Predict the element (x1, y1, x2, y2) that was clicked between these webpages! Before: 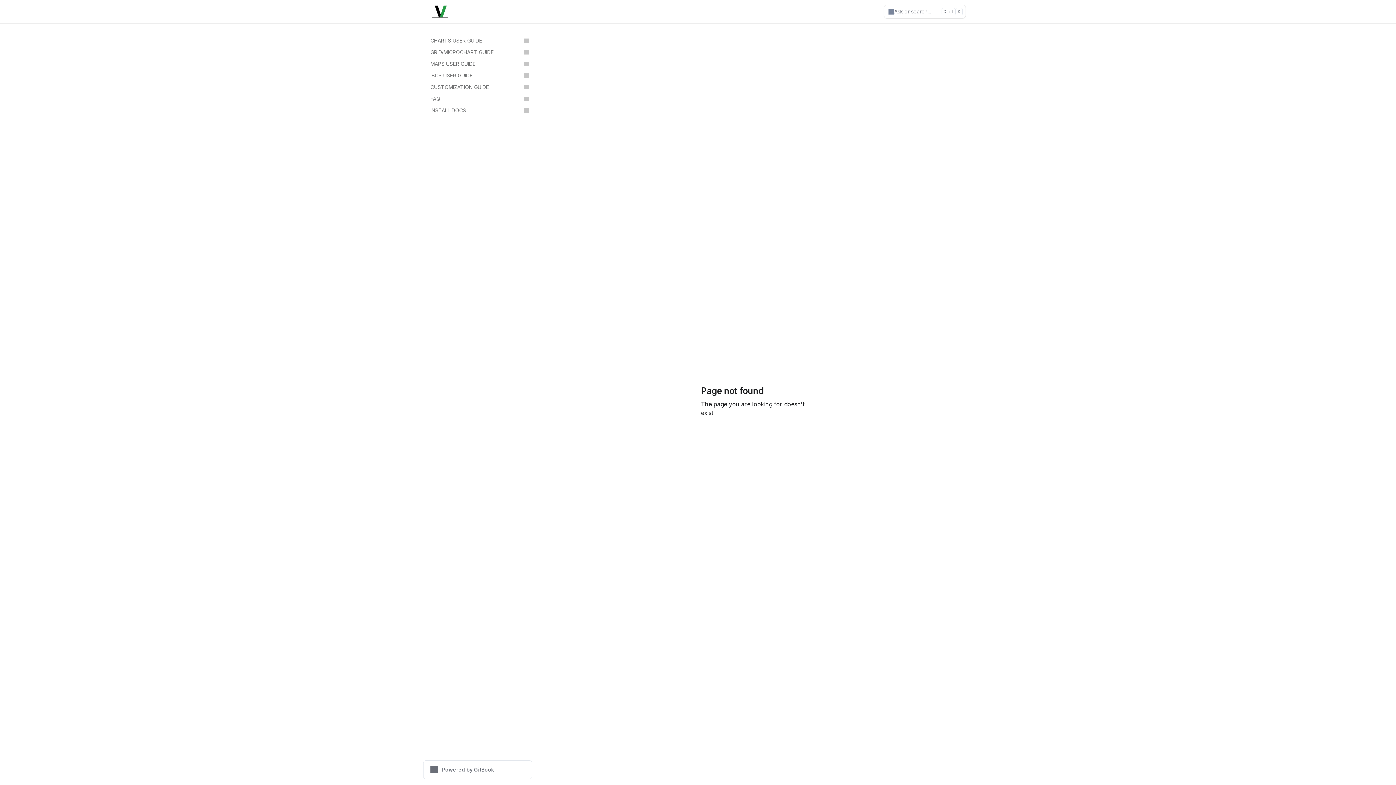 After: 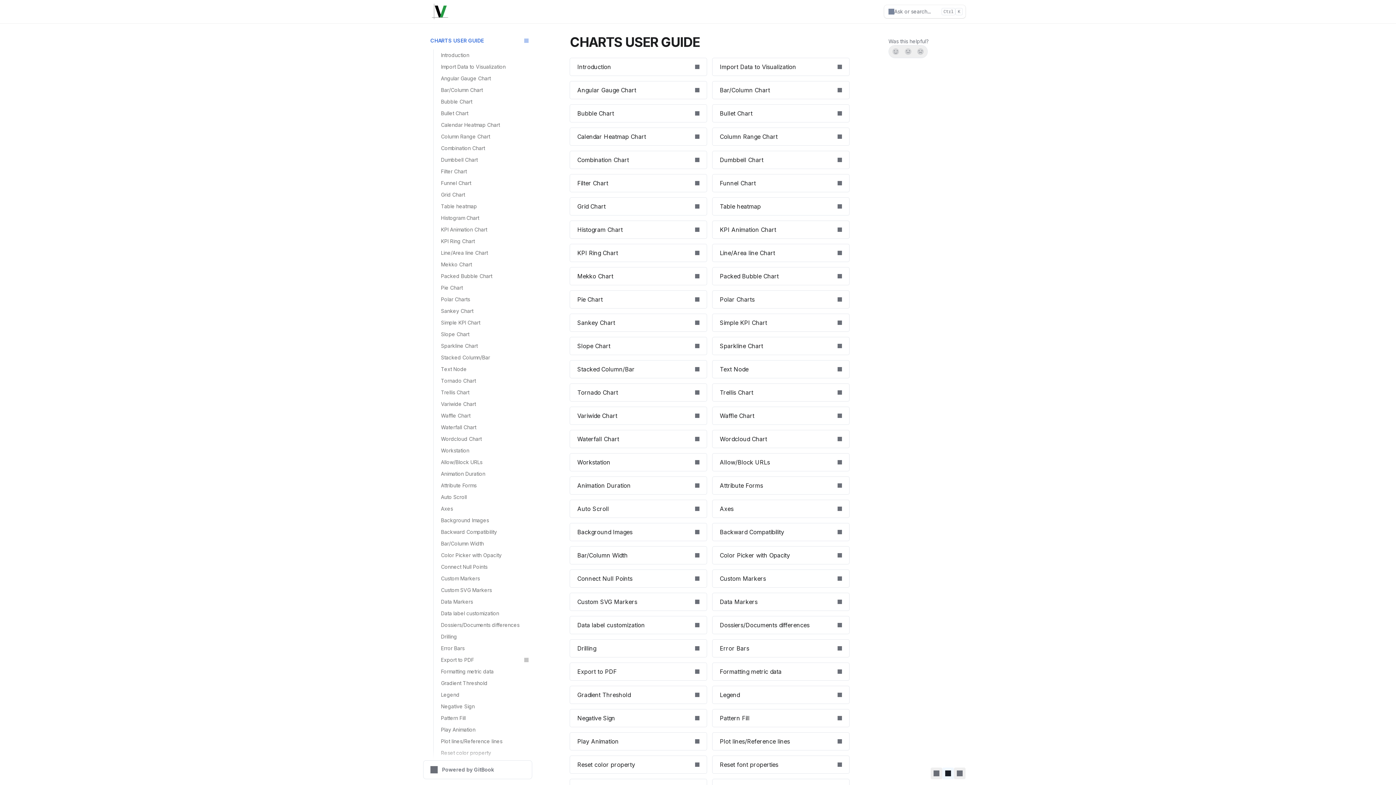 Action: label: CHARTS USER GUIDE bbox: (426, 34, 532, 46)